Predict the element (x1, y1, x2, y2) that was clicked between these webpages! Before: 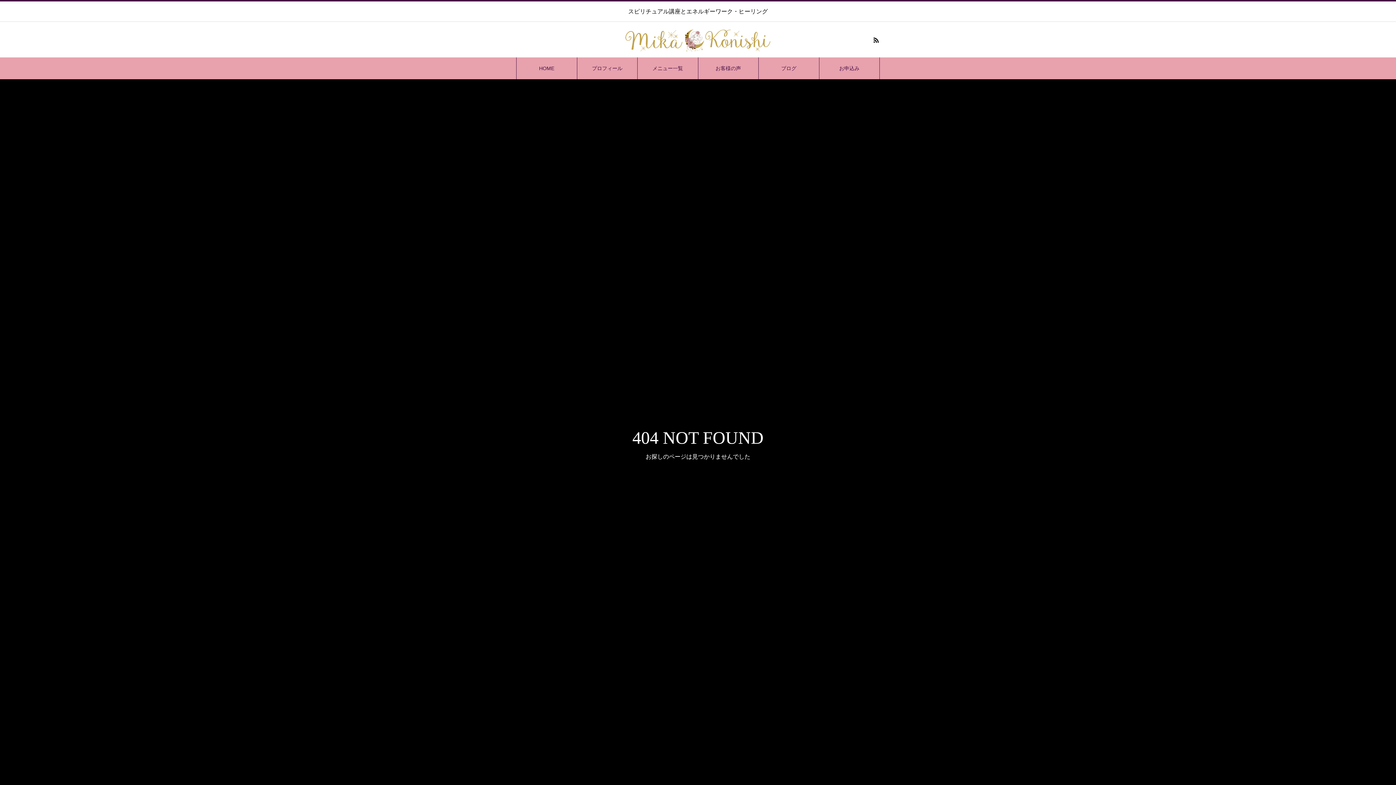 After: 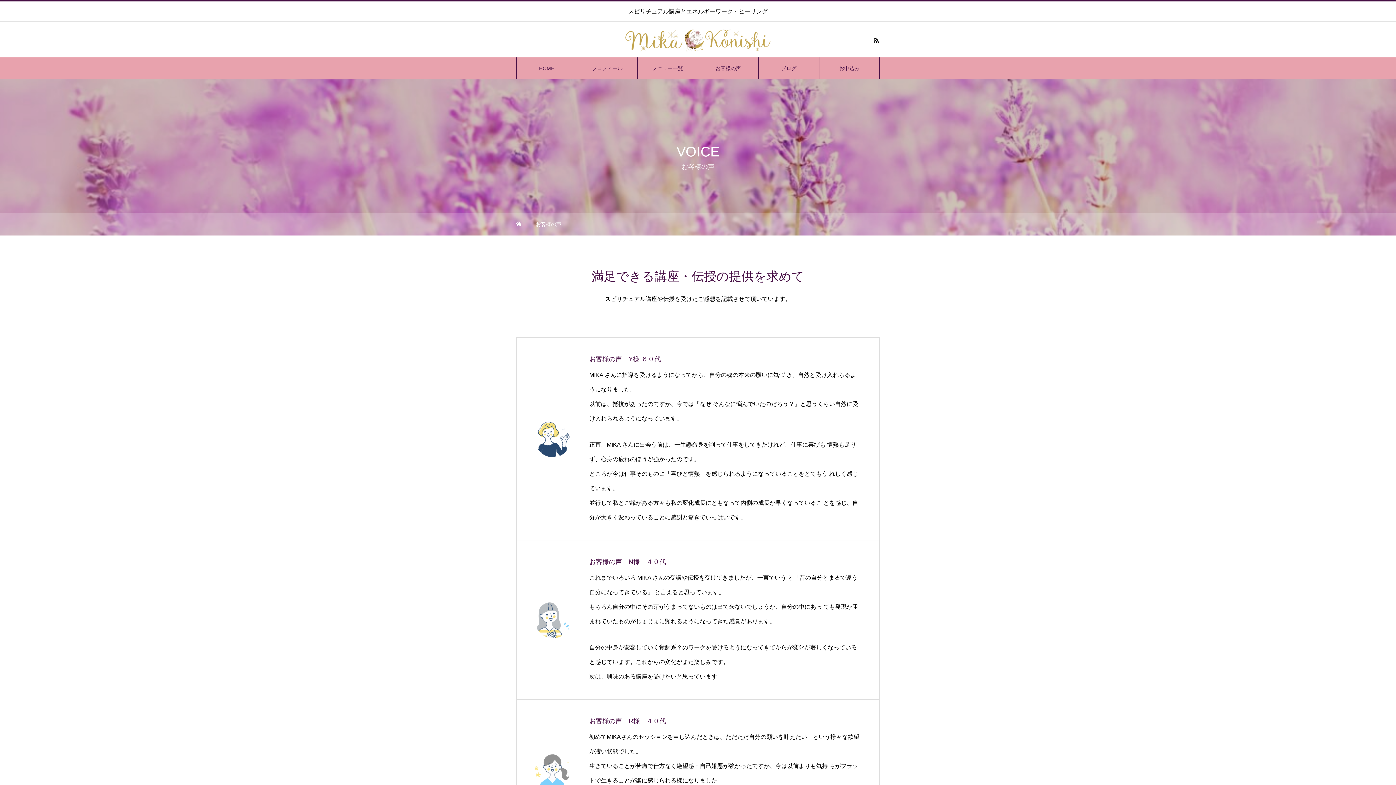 Action: label: お客様の声 bbox: (698, 57, 758, 79)